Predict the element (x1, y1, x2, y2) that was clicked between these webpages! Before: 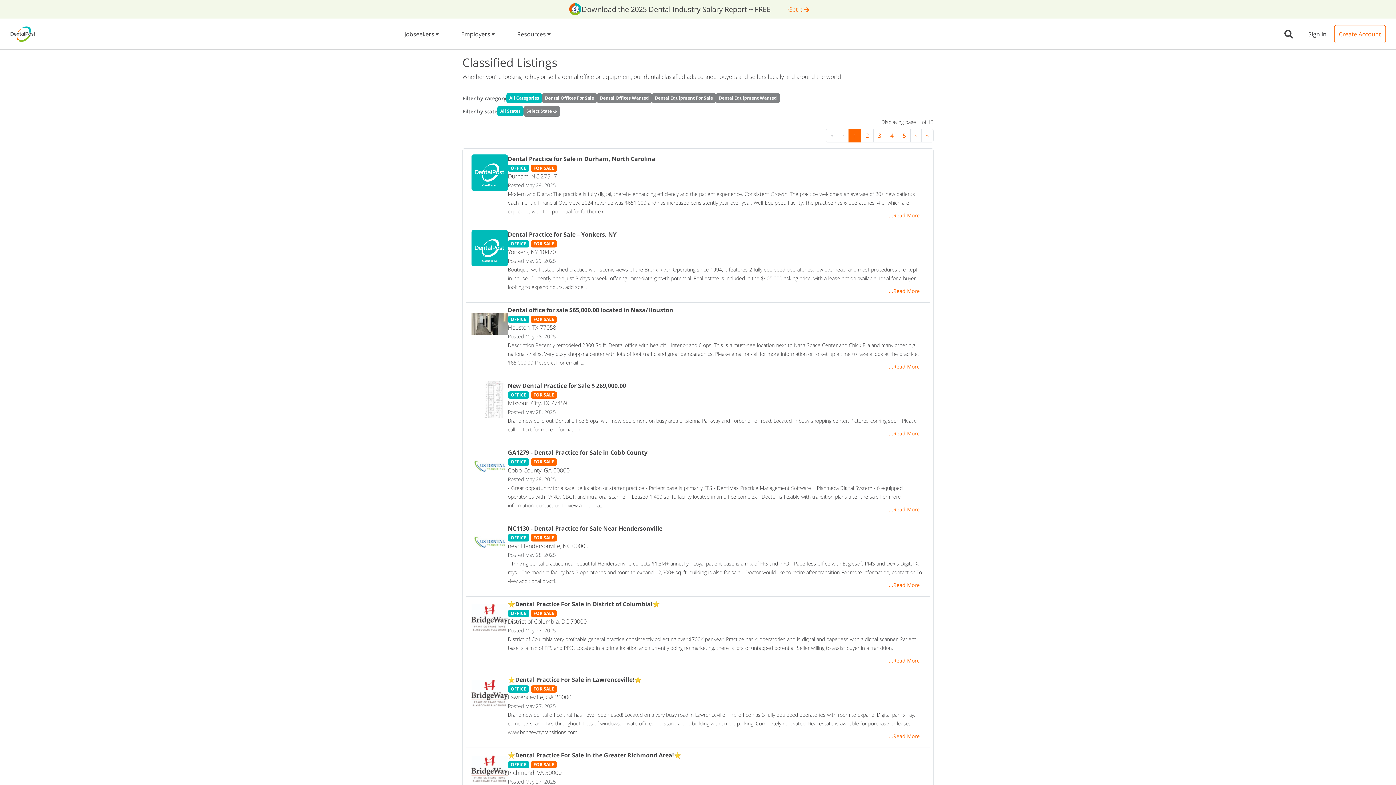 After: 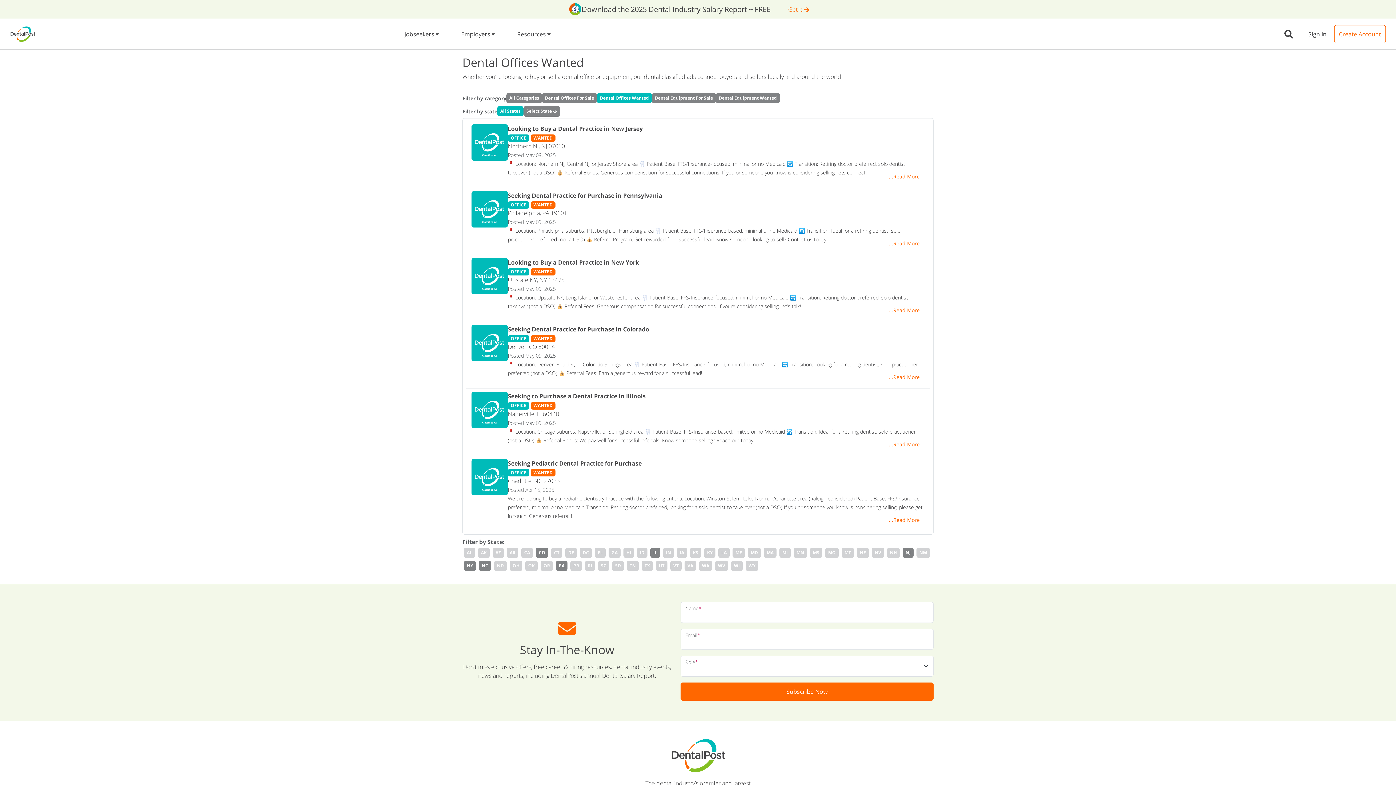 Action: bbox: (597, 93, 652, 103) label: Dental Offices Wanted